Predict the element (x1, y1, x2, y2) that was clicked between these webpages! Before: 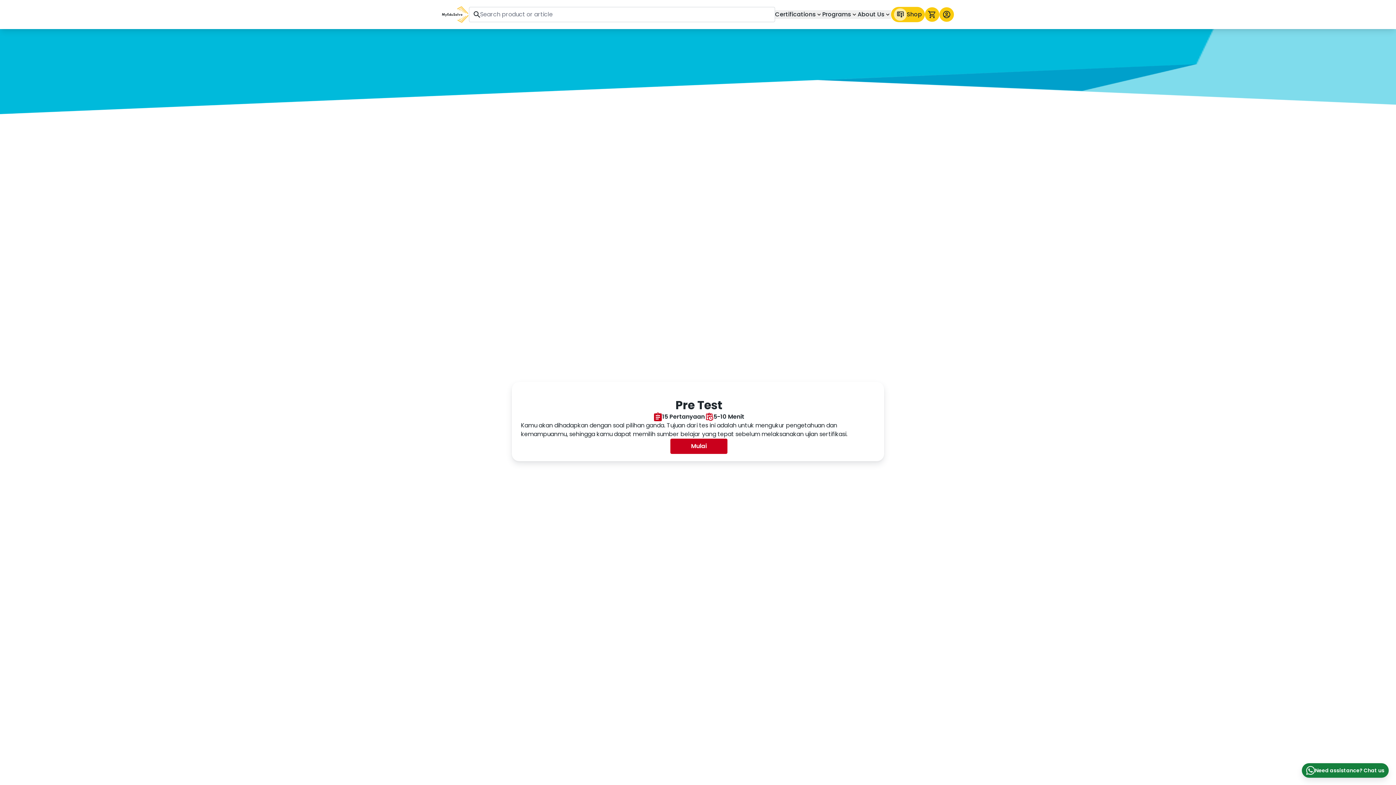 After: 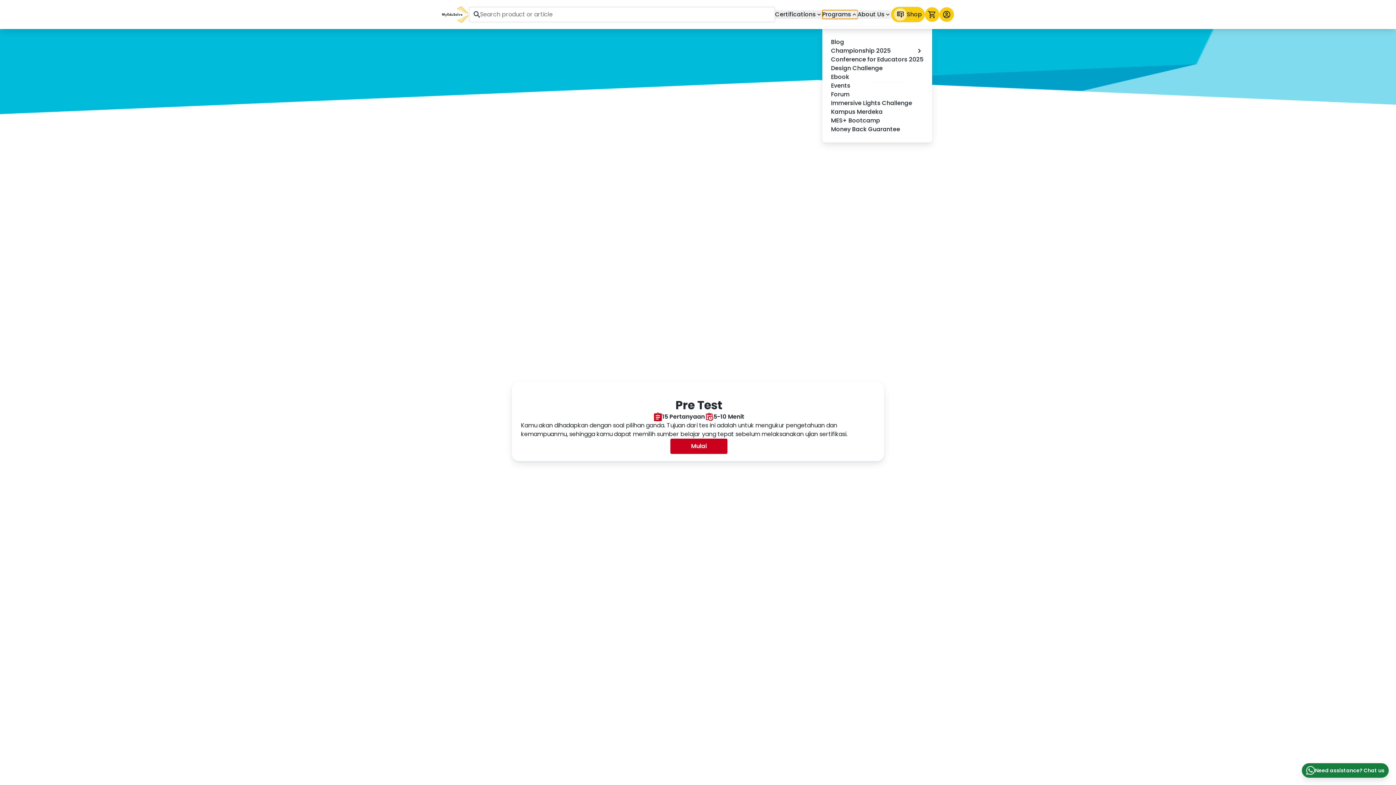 Action: label: Programs bbox: (822, 10, 857, 18)